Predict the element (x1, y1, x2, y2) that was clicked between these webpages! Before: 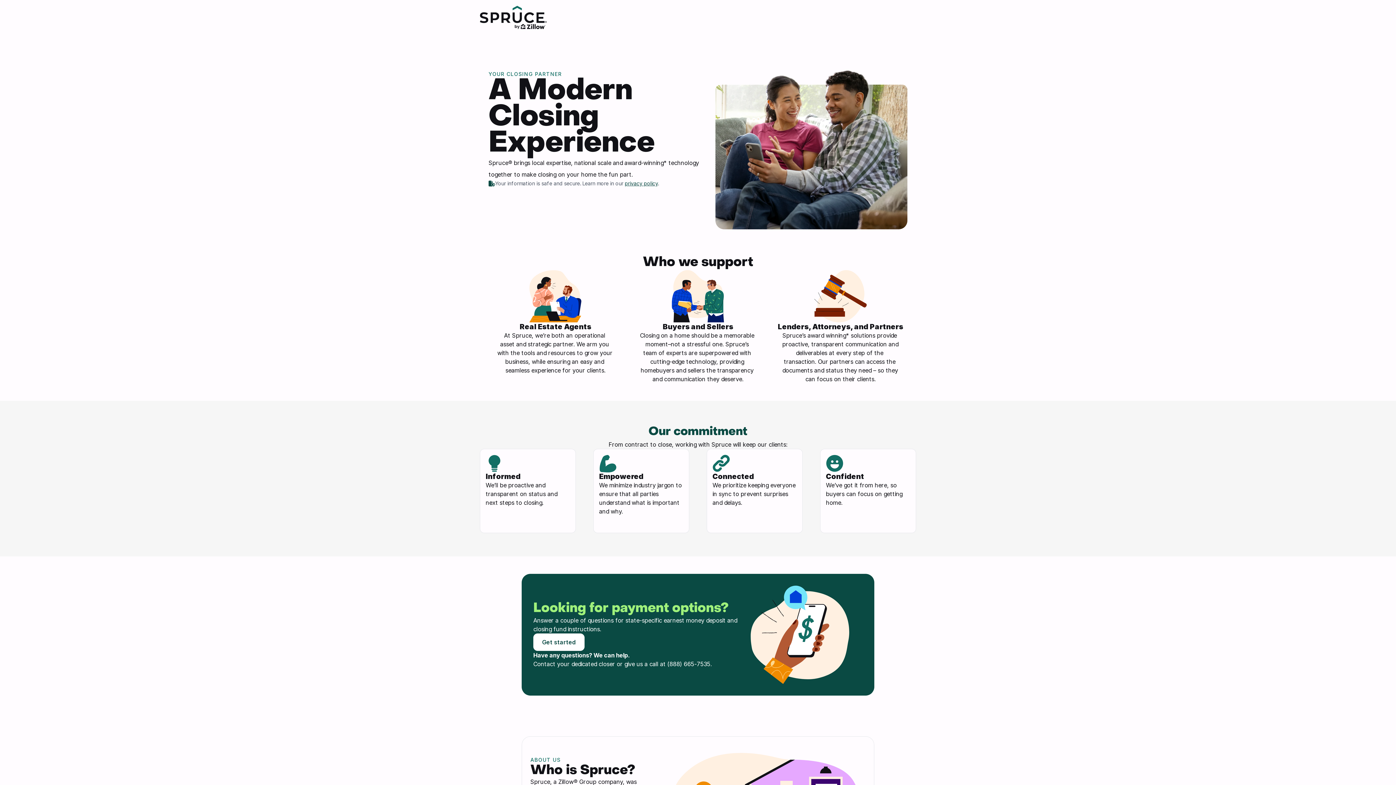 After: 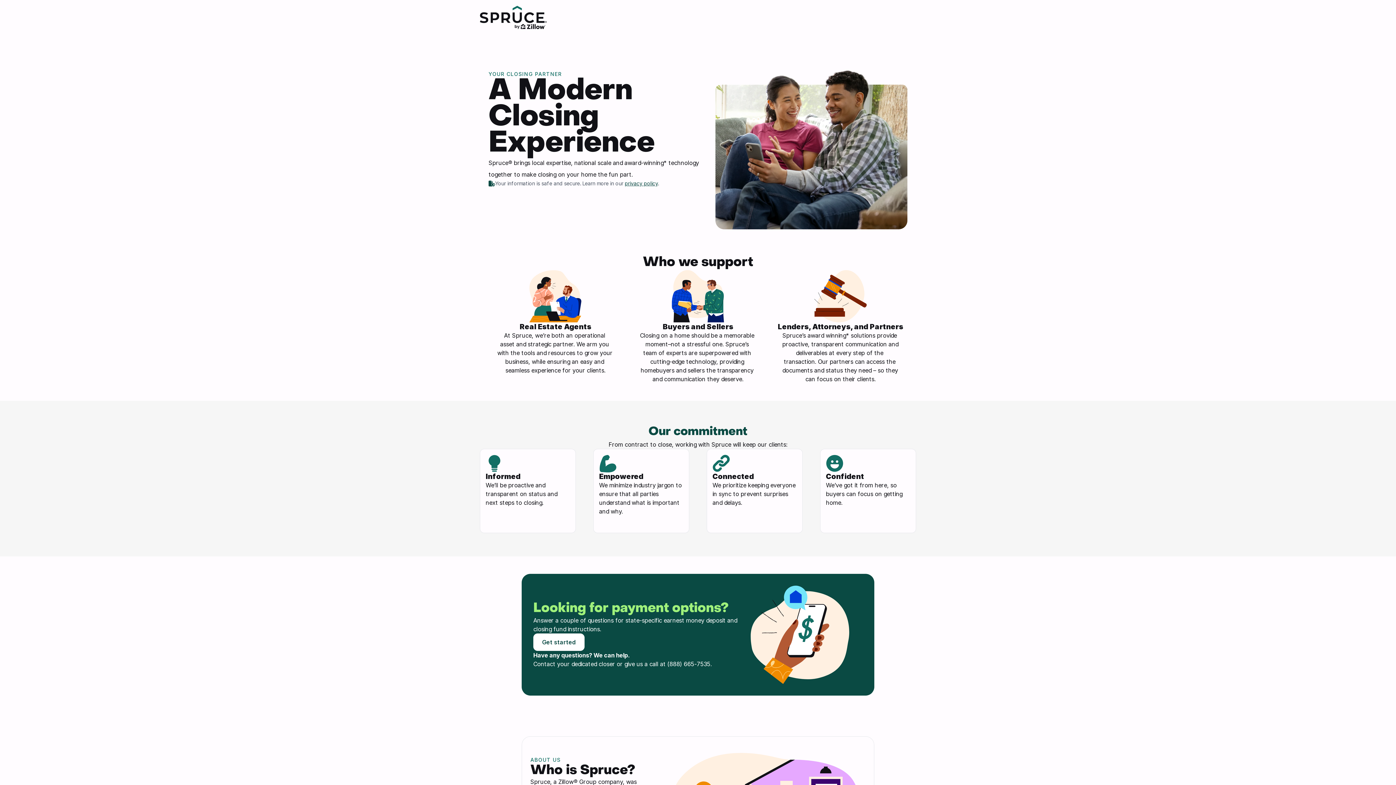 Action: bbox: (669, 660, 710, 667) label: 888) 665-7535